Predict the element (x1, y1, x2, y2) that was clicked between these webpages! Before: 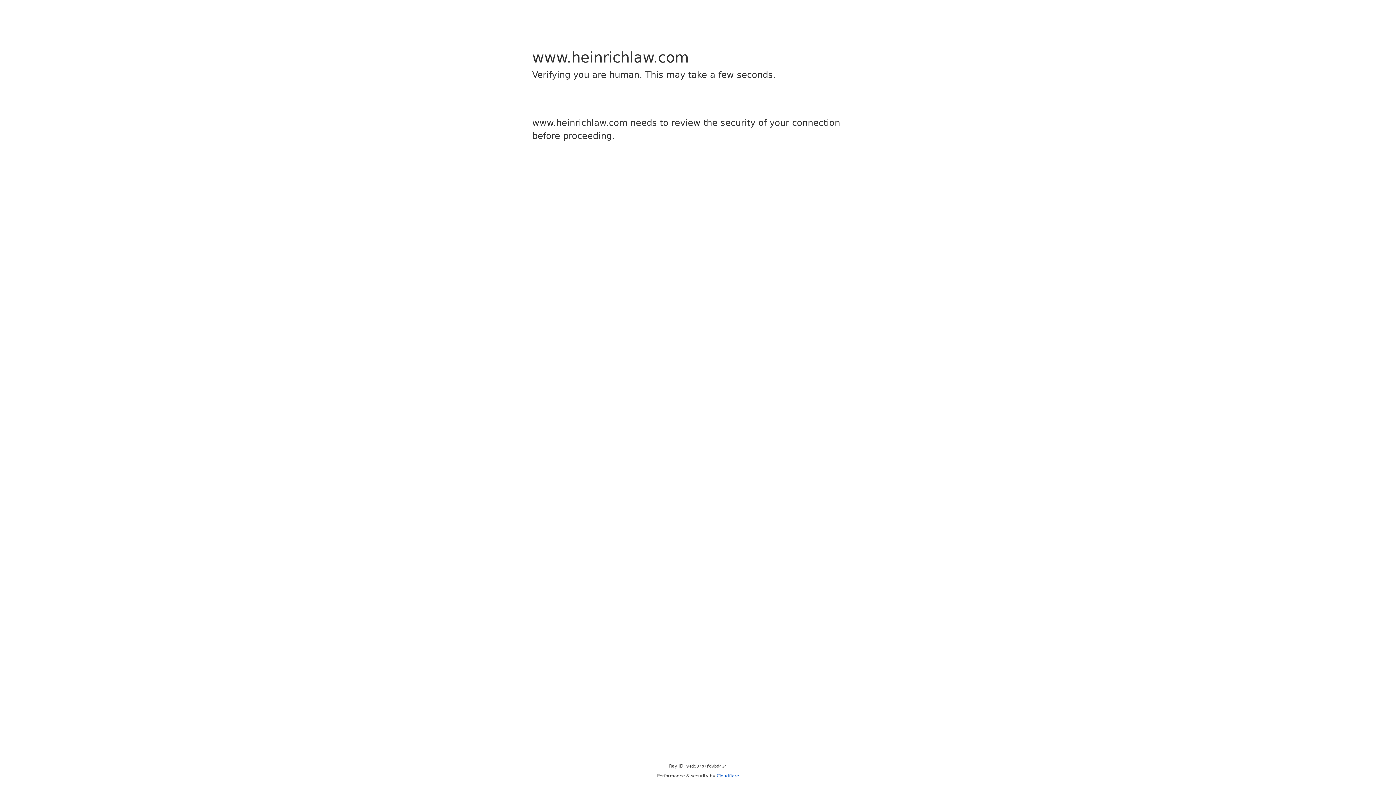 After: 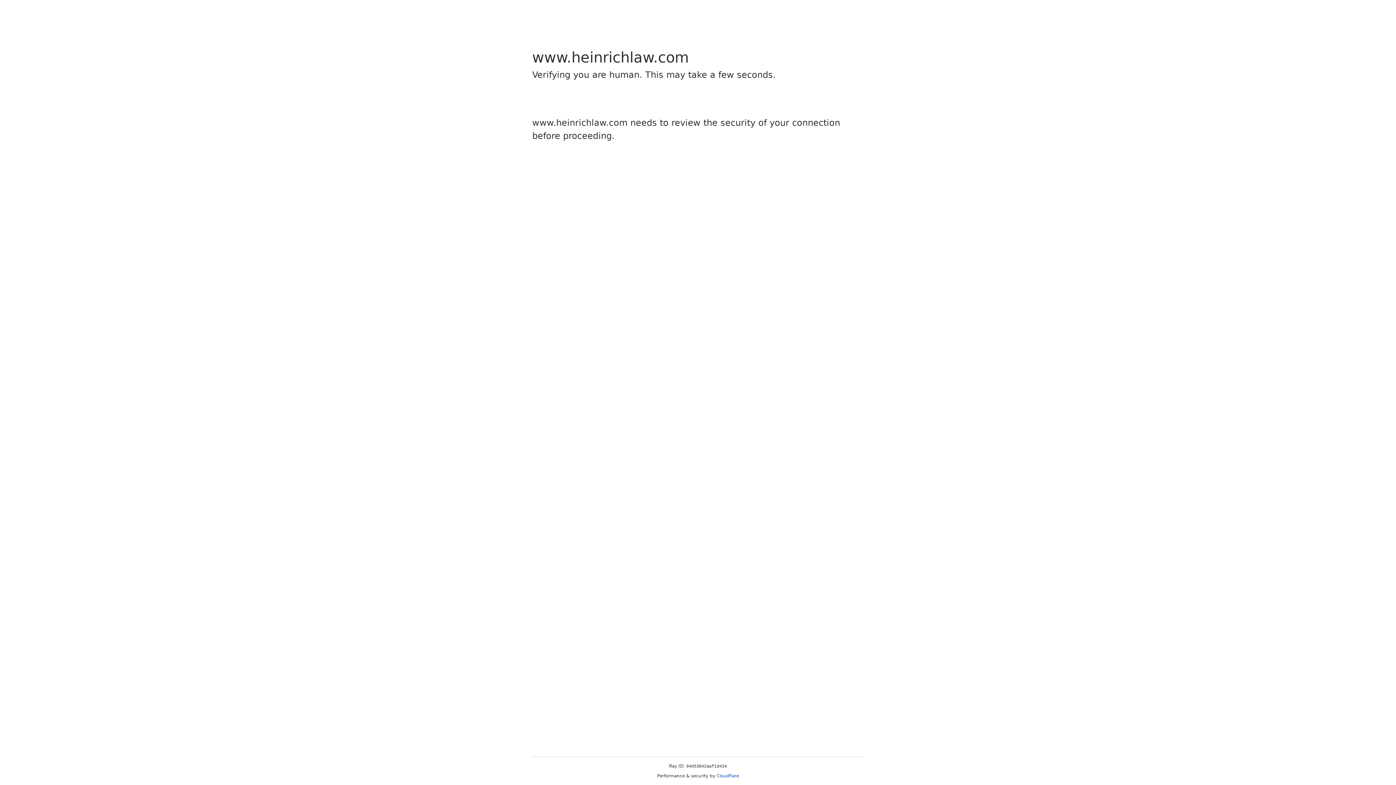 Action: label: Cloudflare bbox: (716, 773, 739, 778)